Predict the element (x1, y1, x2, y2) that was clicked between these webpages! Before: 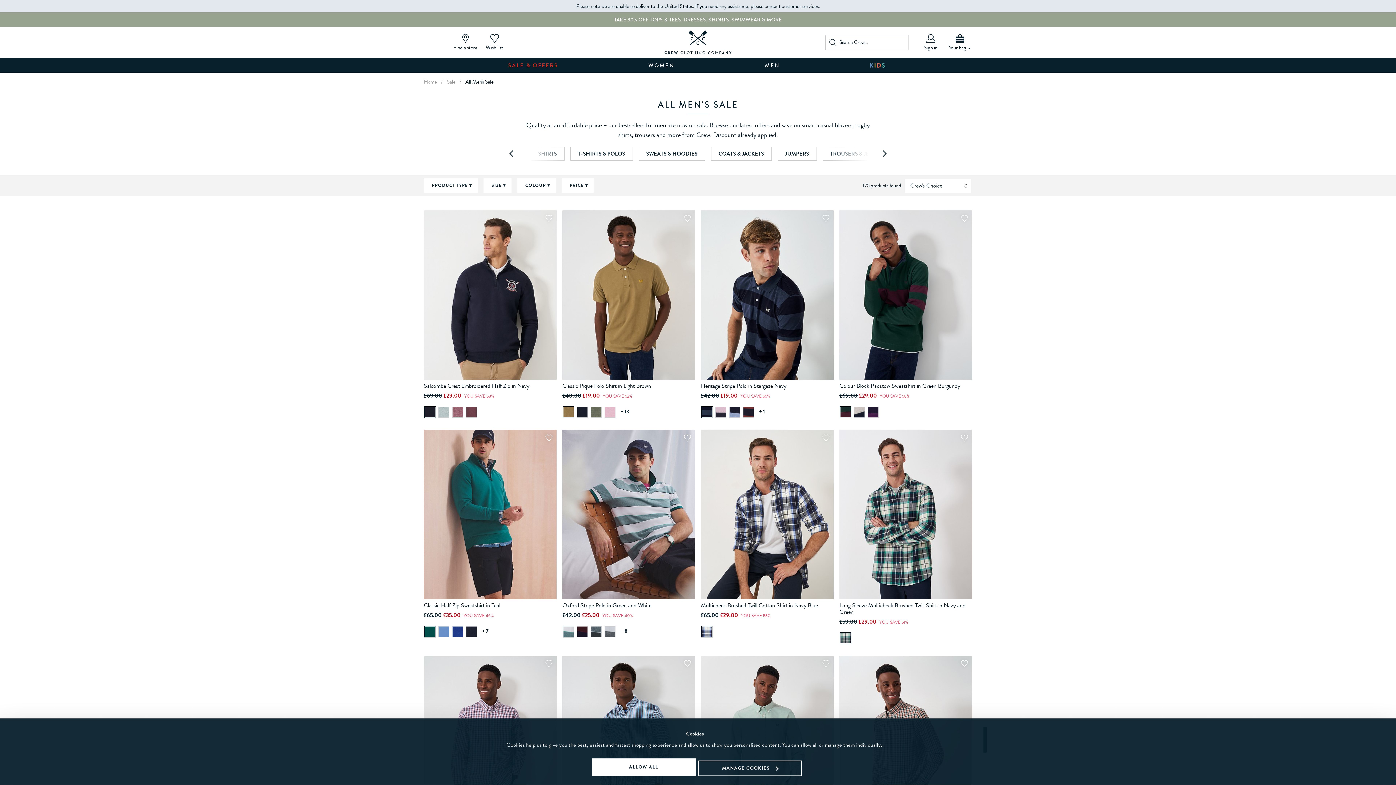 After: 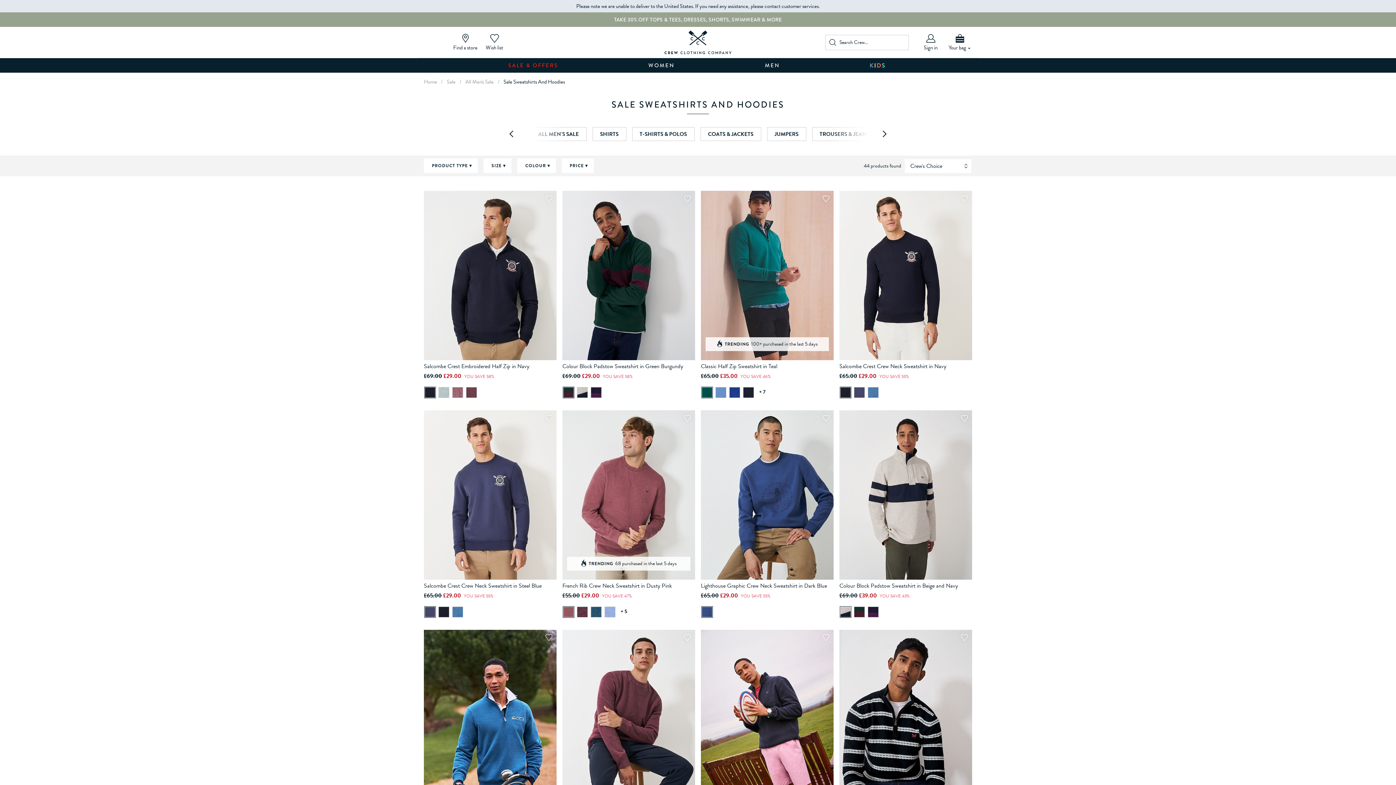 Action: bbox: (638, 146, 705, 160) label: SWEATS & HOODIES